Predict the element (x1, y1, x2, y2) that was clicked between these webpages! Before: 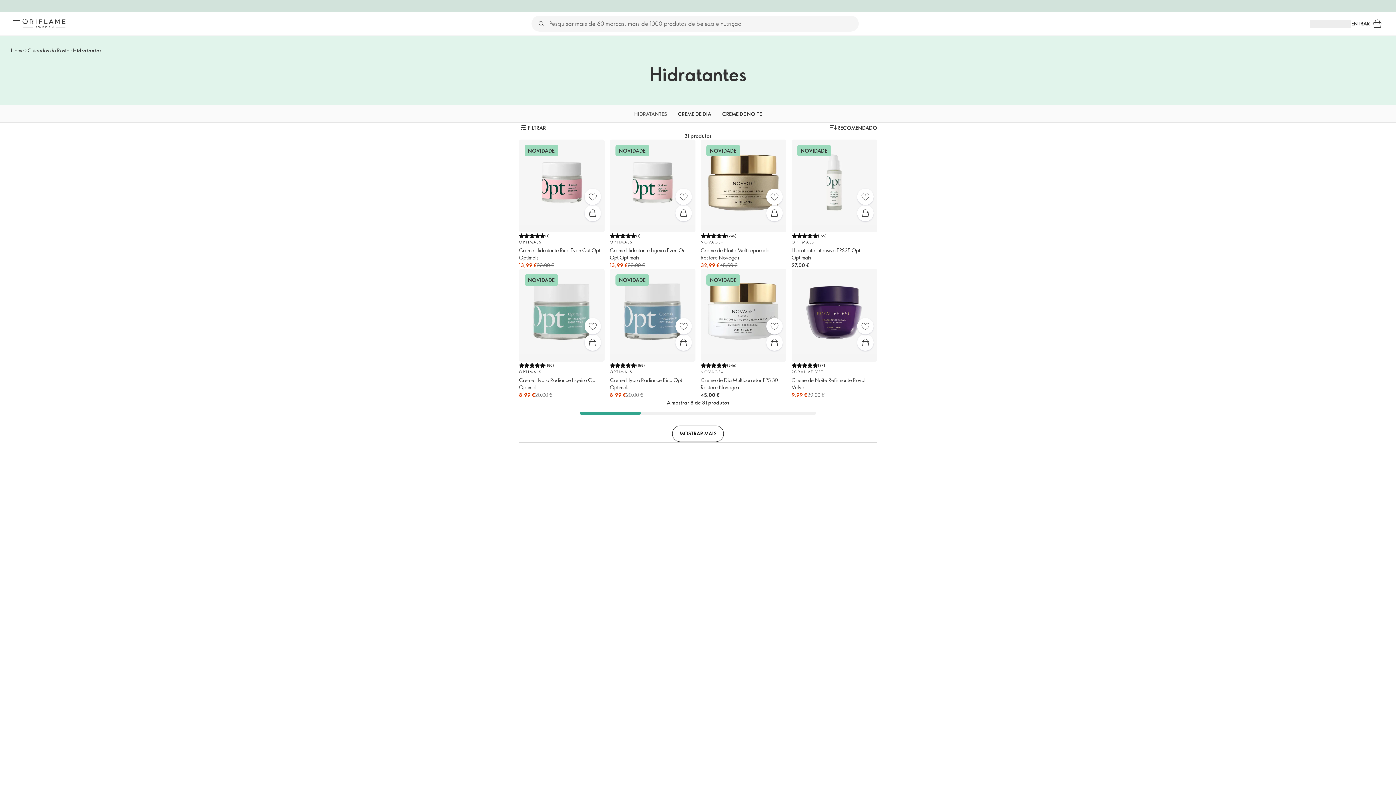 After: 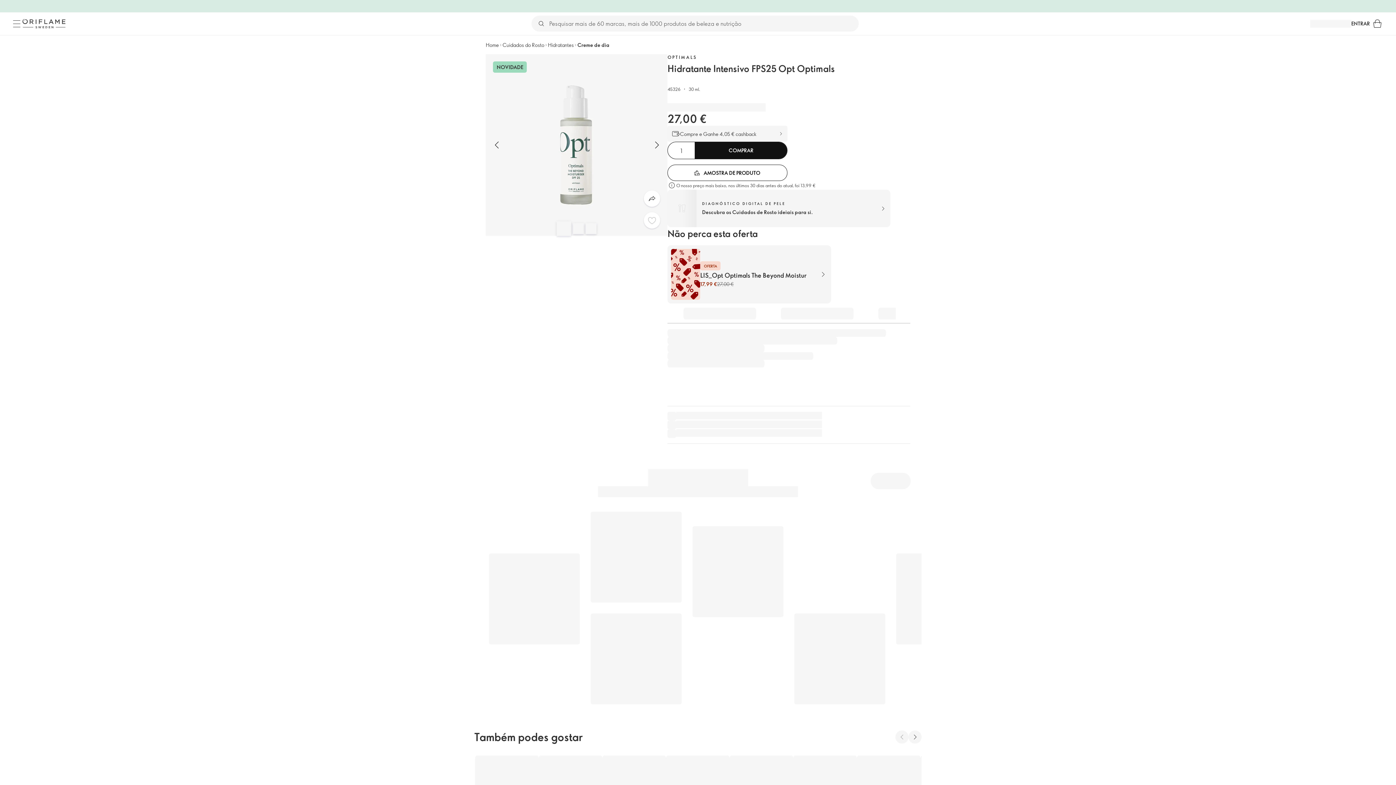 Action: label: NOVIDADE
(155)
OPTIMALS

Hidratante Intensivo FPS25 Opt Optimals

27,00 € bbox: (791, 139, 877, 269)